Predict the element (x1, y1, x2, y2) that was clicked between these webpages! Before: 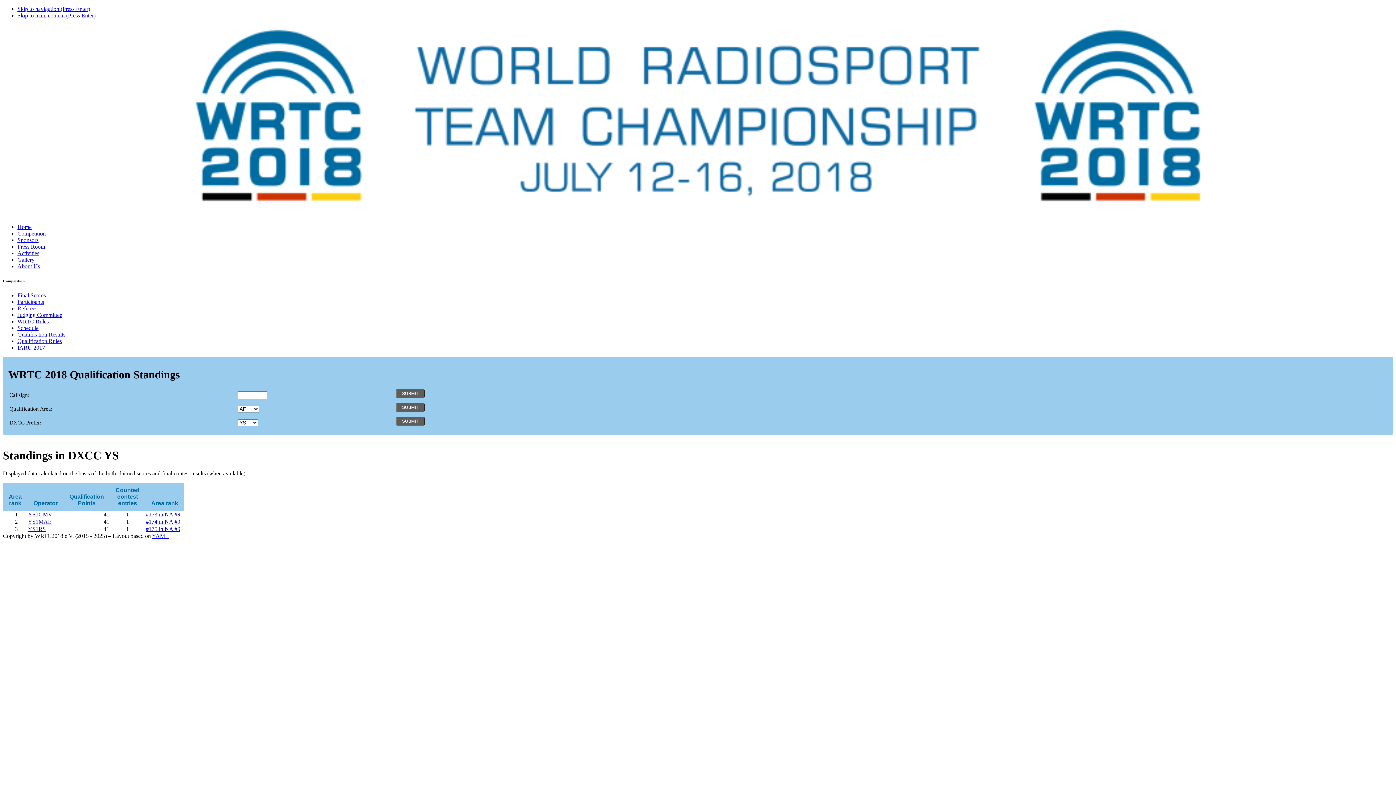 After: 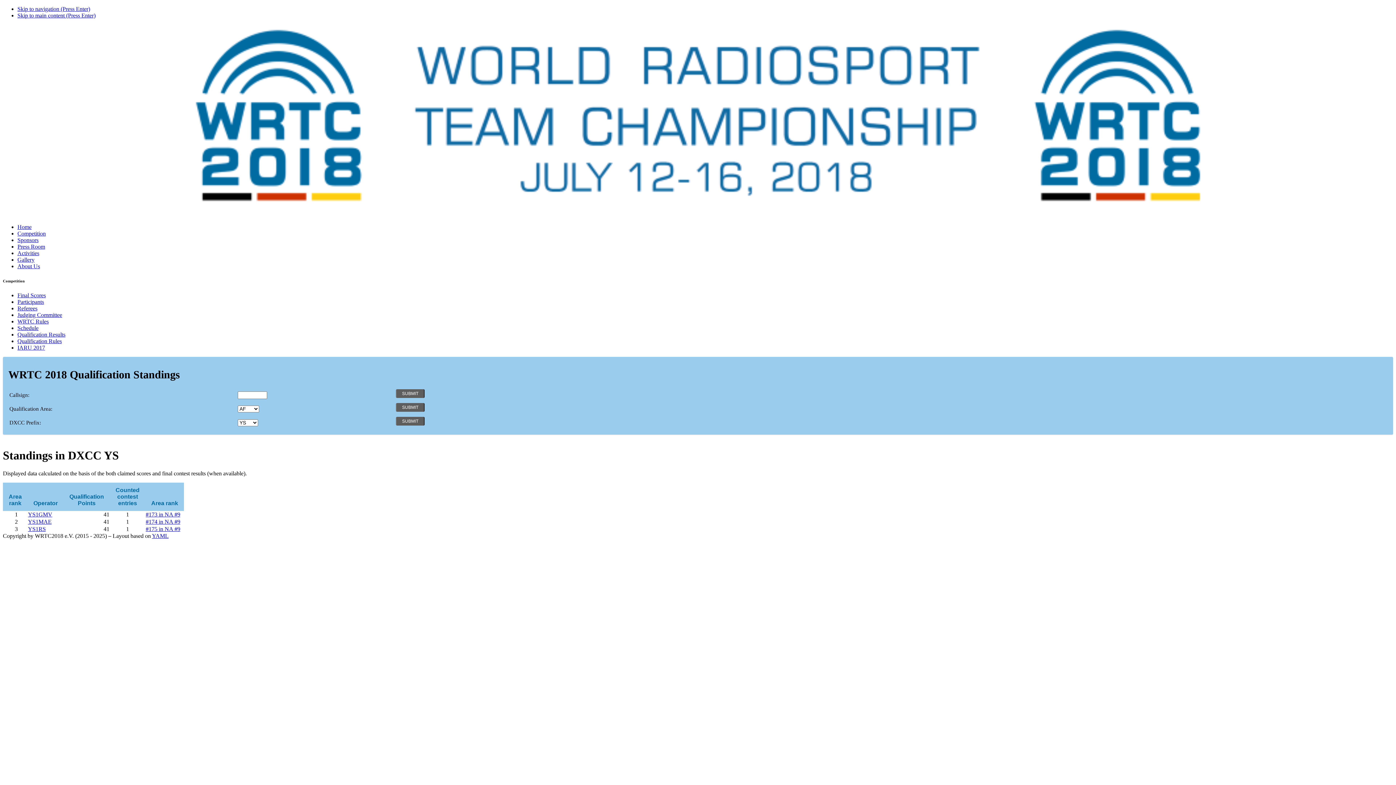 Action: bbox: (17, 5, 90, 12) label: Skip to navigation (Press Enter)